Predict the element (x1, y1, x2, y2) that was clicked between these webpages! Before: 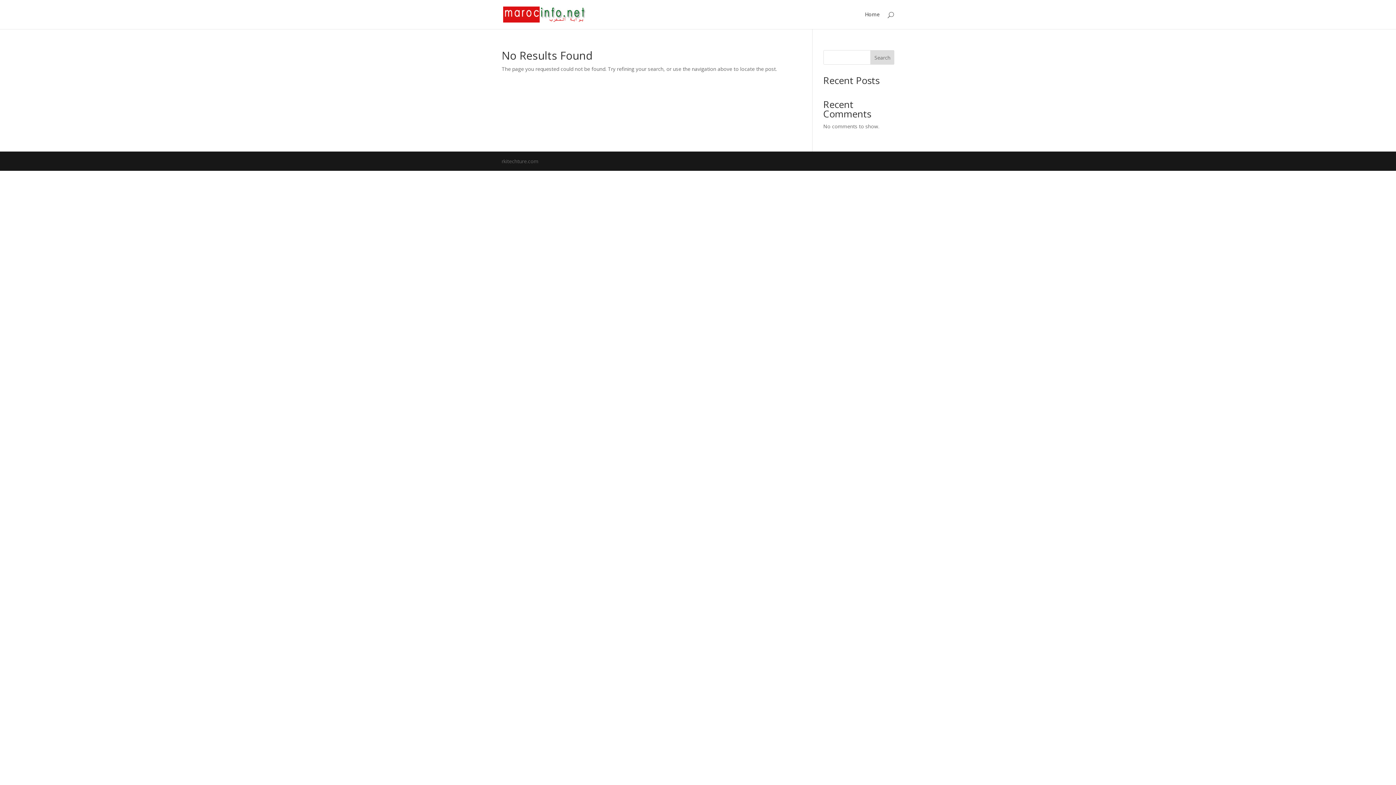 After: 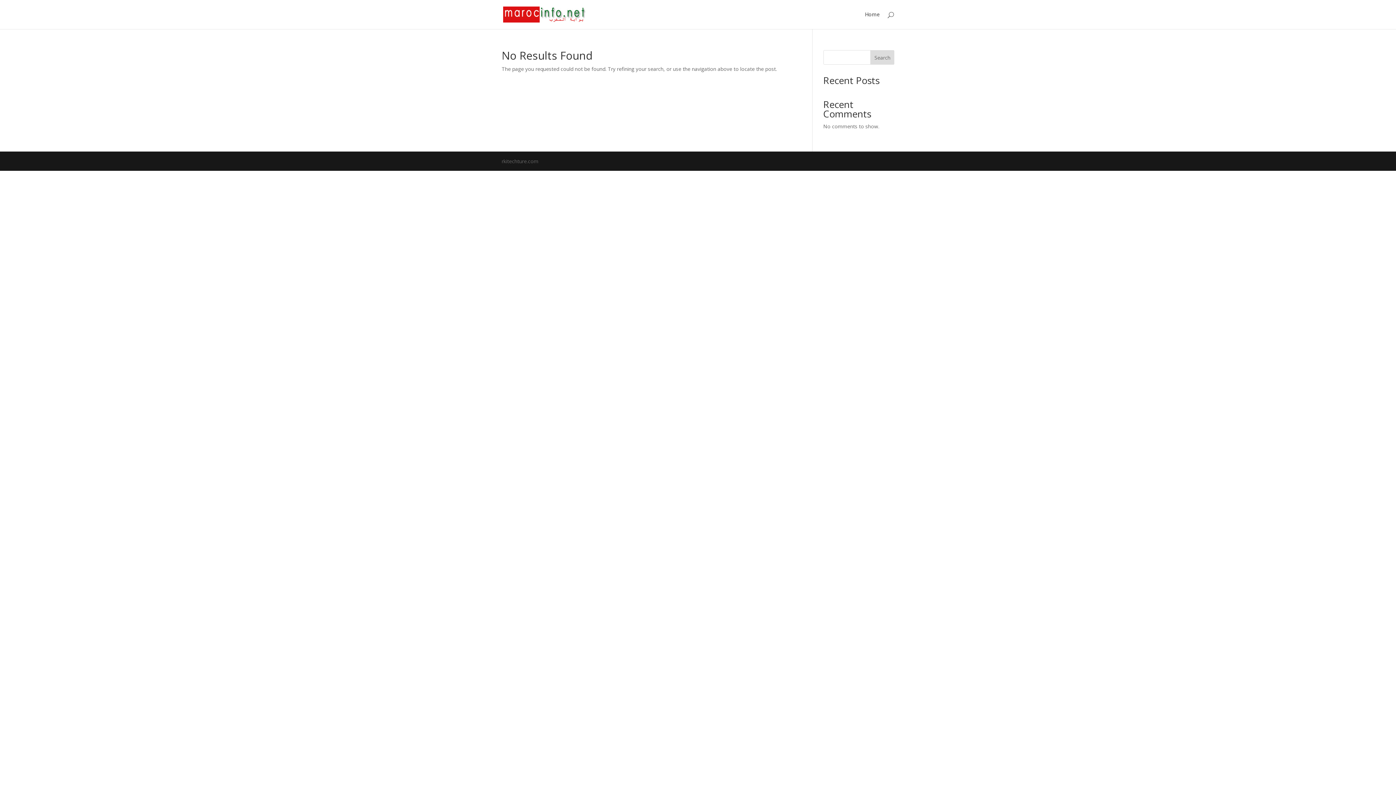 Action: label: Search bbox: (870, 50, 894, 64)